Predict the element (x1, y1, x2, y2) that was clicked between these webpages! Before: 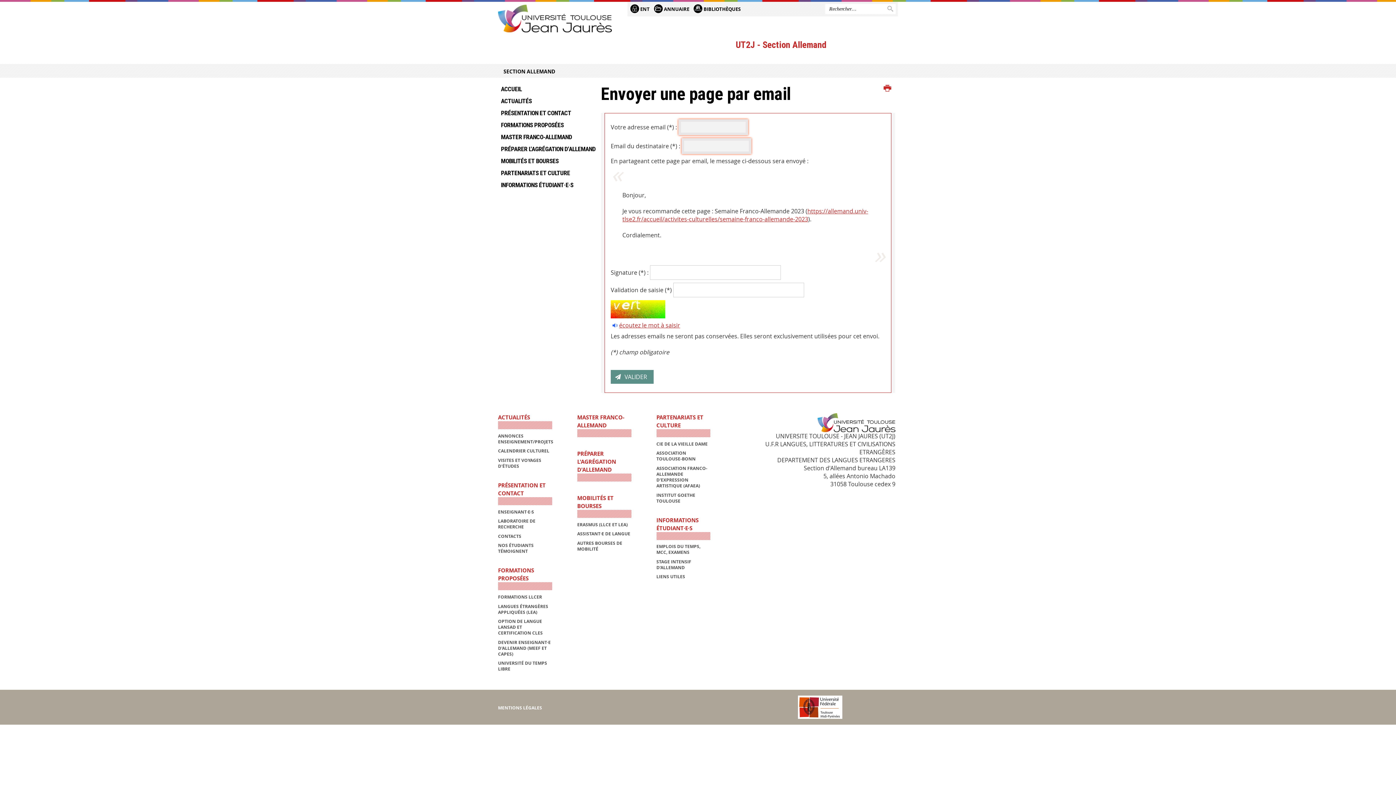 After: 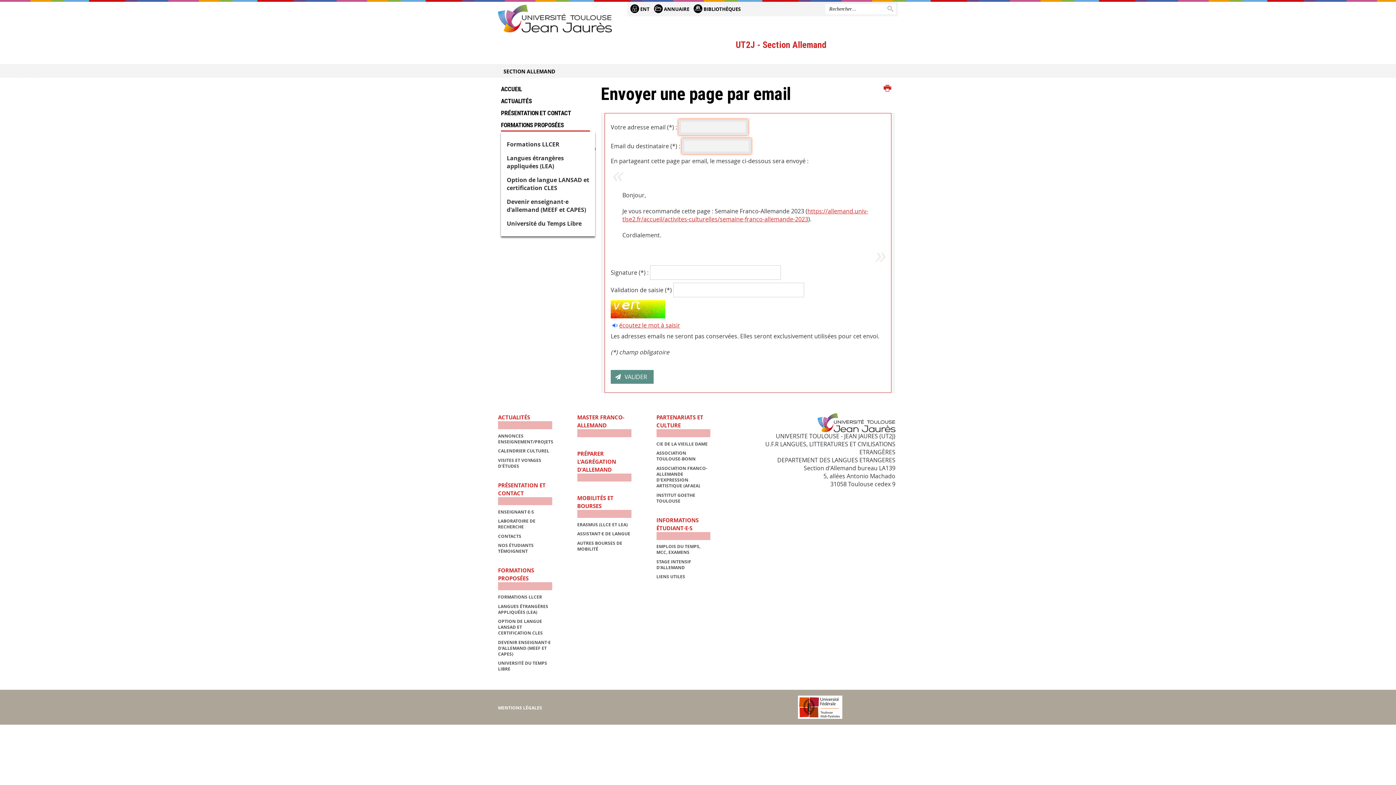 Action: bbox: (501, 119, 590, 131) label: FORMATIONS PROPOSÉES